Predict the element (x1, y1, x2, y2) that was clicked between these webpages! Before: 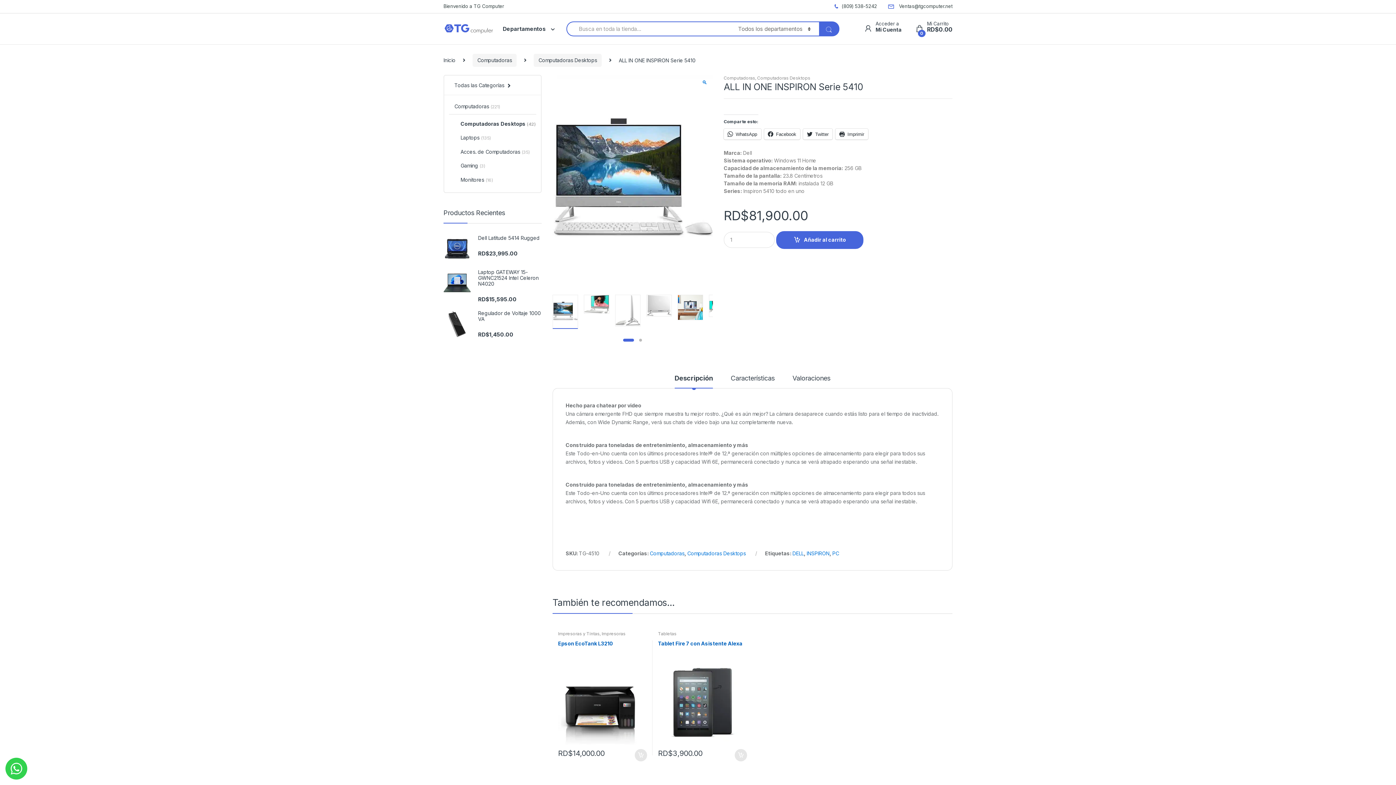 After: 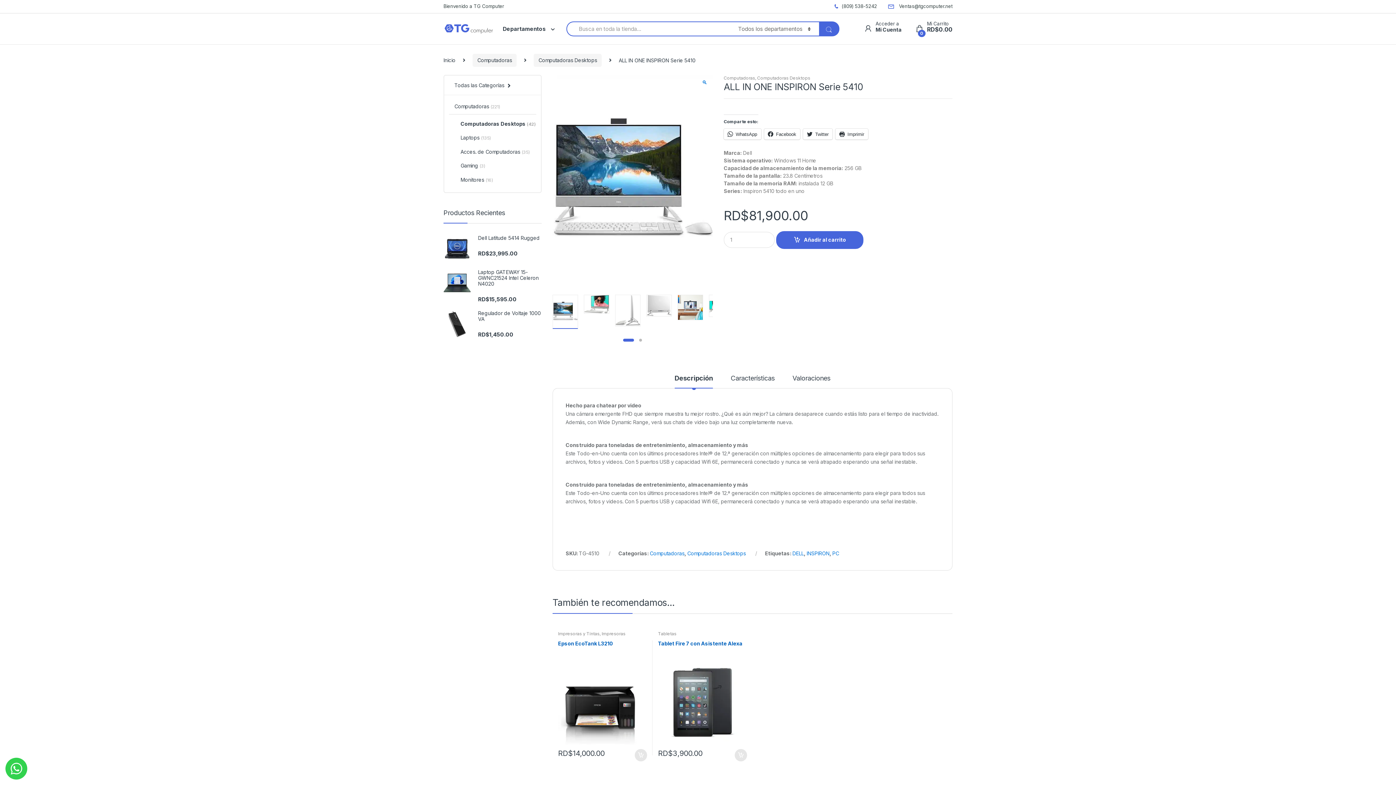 Action: bbox: (623, 338, 634, 341) label: 1